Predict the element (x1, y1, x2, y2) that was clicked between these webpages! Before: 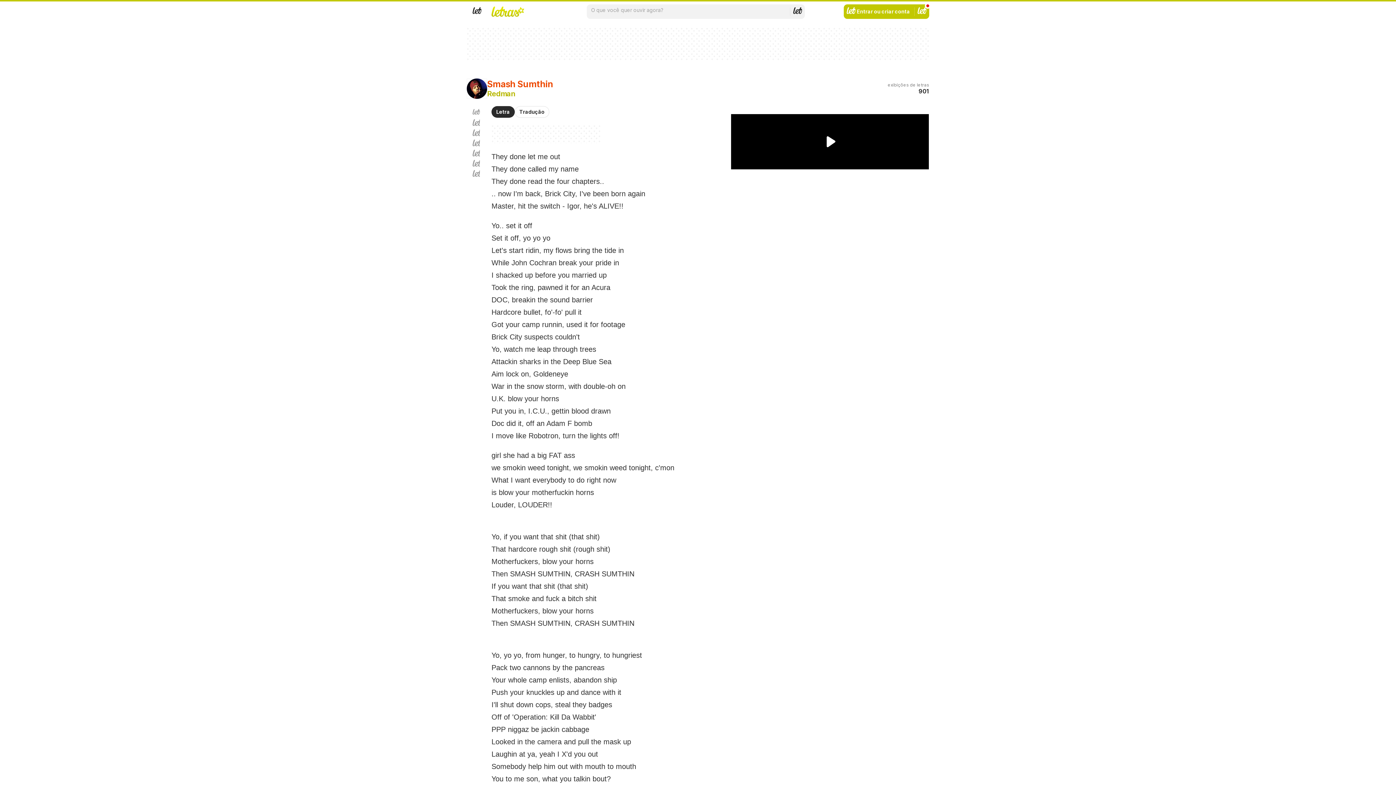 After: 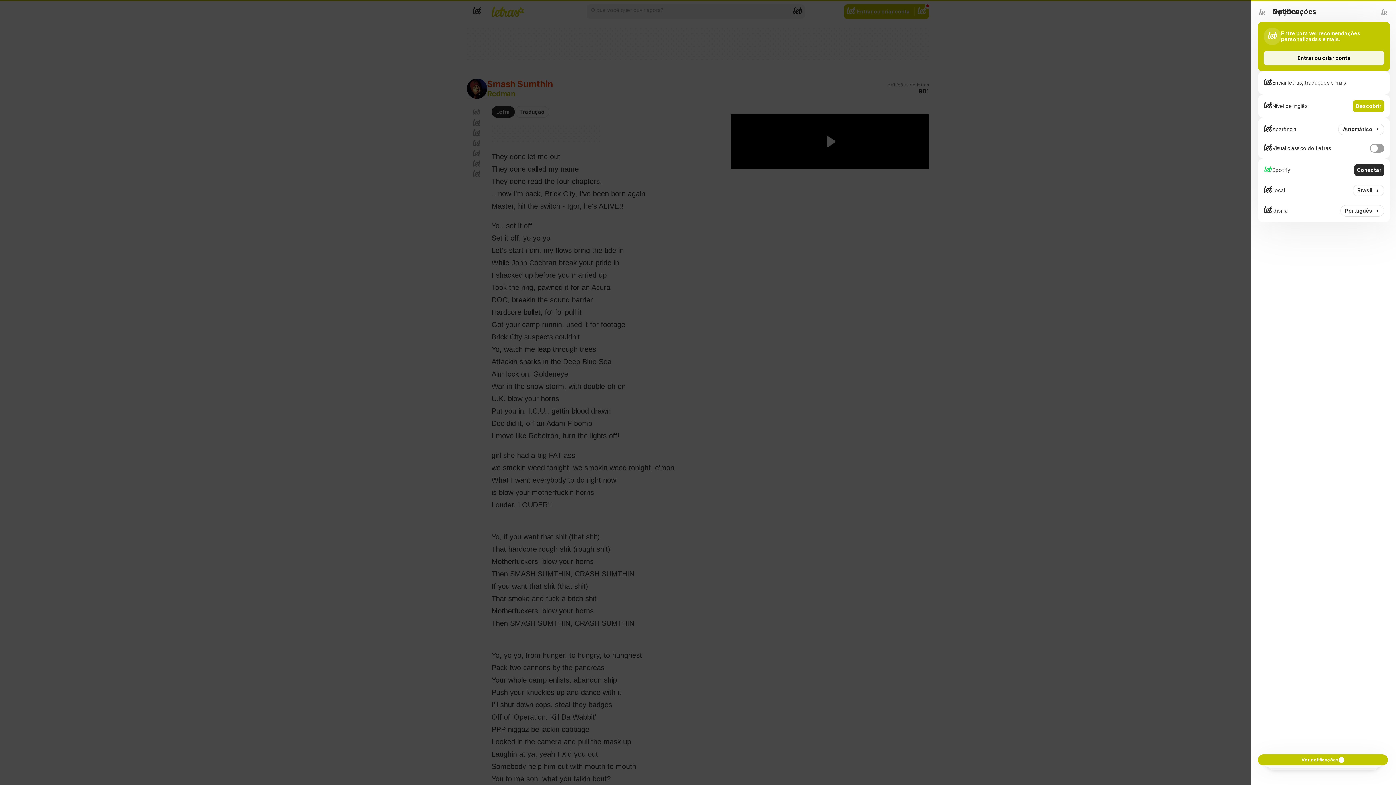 Action: bbox: (914, 4, 929, 18) label: Conta